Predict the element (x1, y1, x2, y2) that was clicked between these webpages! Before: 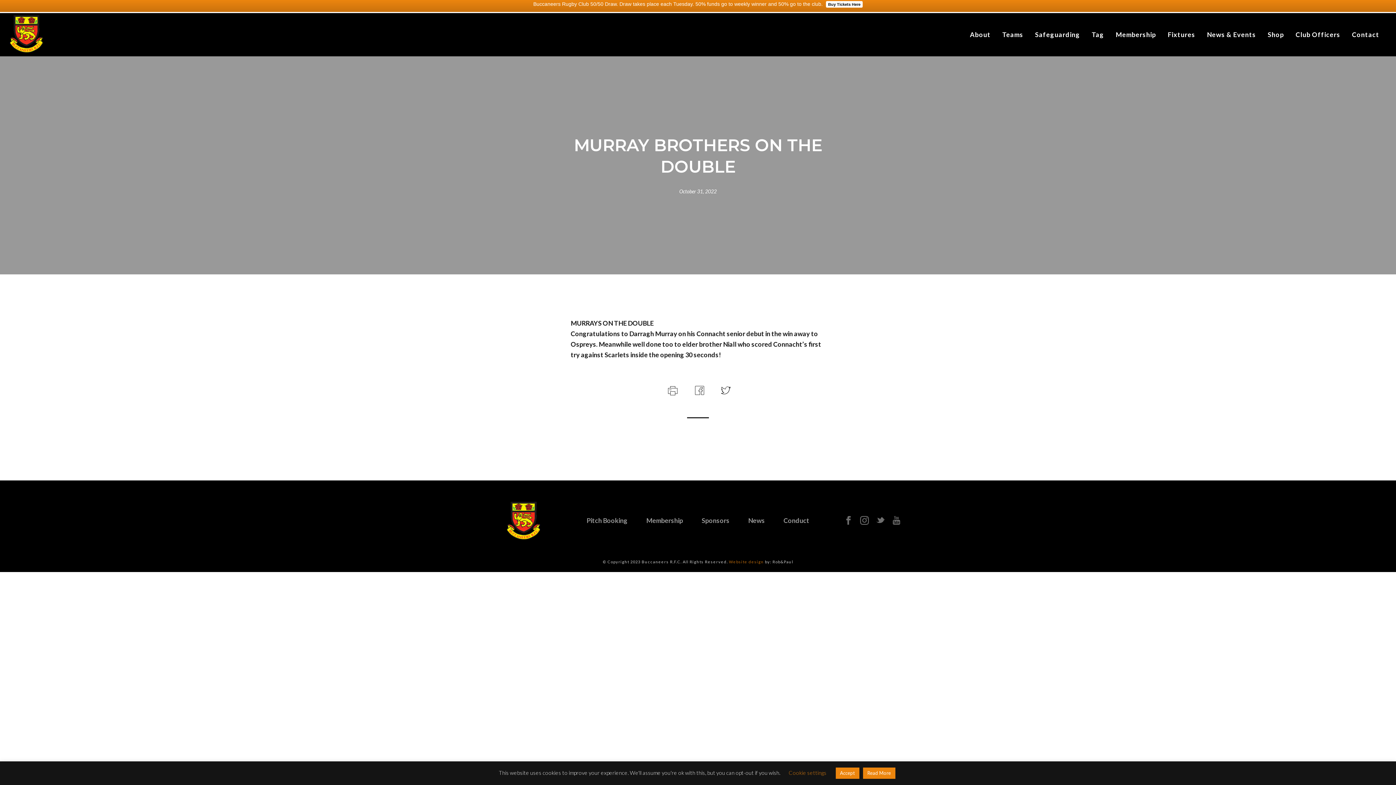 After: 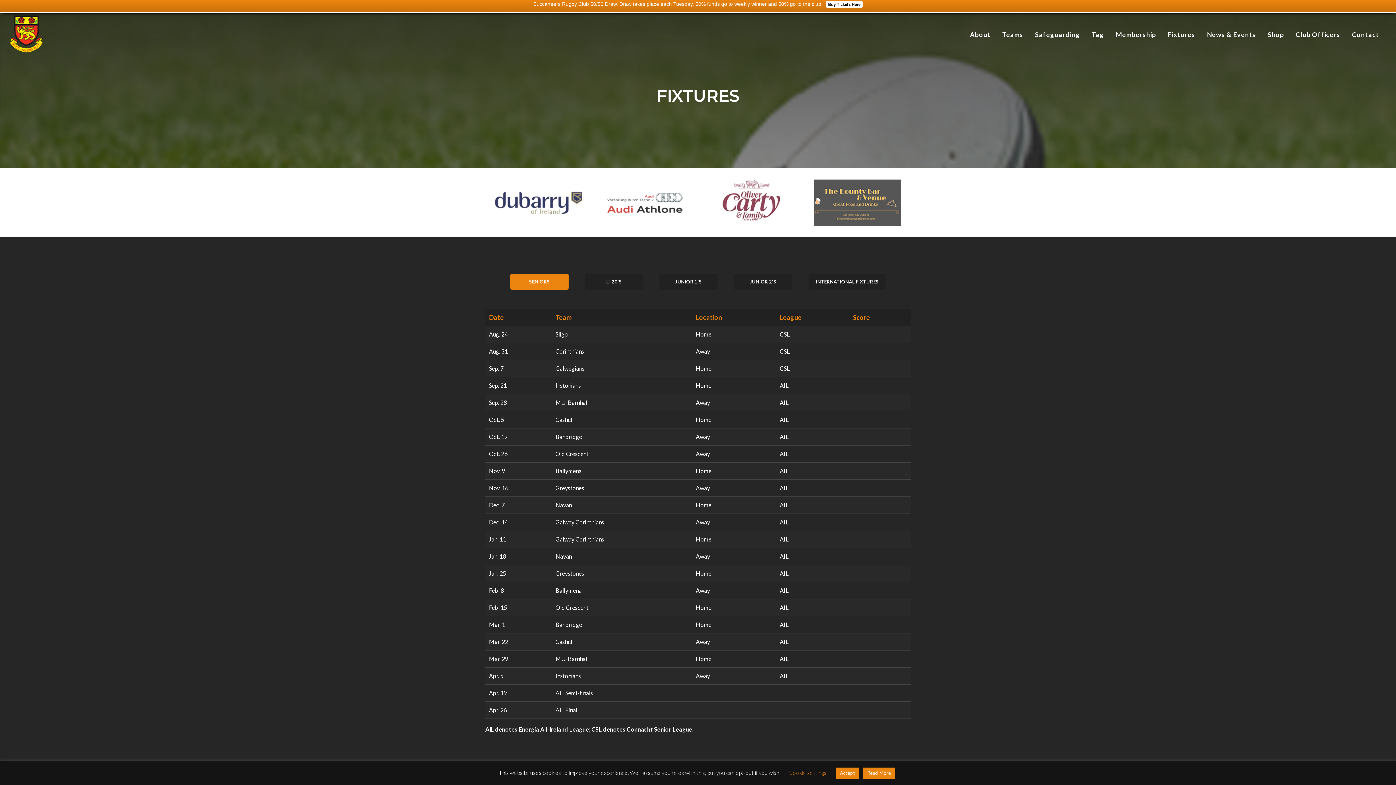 Action: label: Fixtures bbox: (1162, 12, 1201, 55)